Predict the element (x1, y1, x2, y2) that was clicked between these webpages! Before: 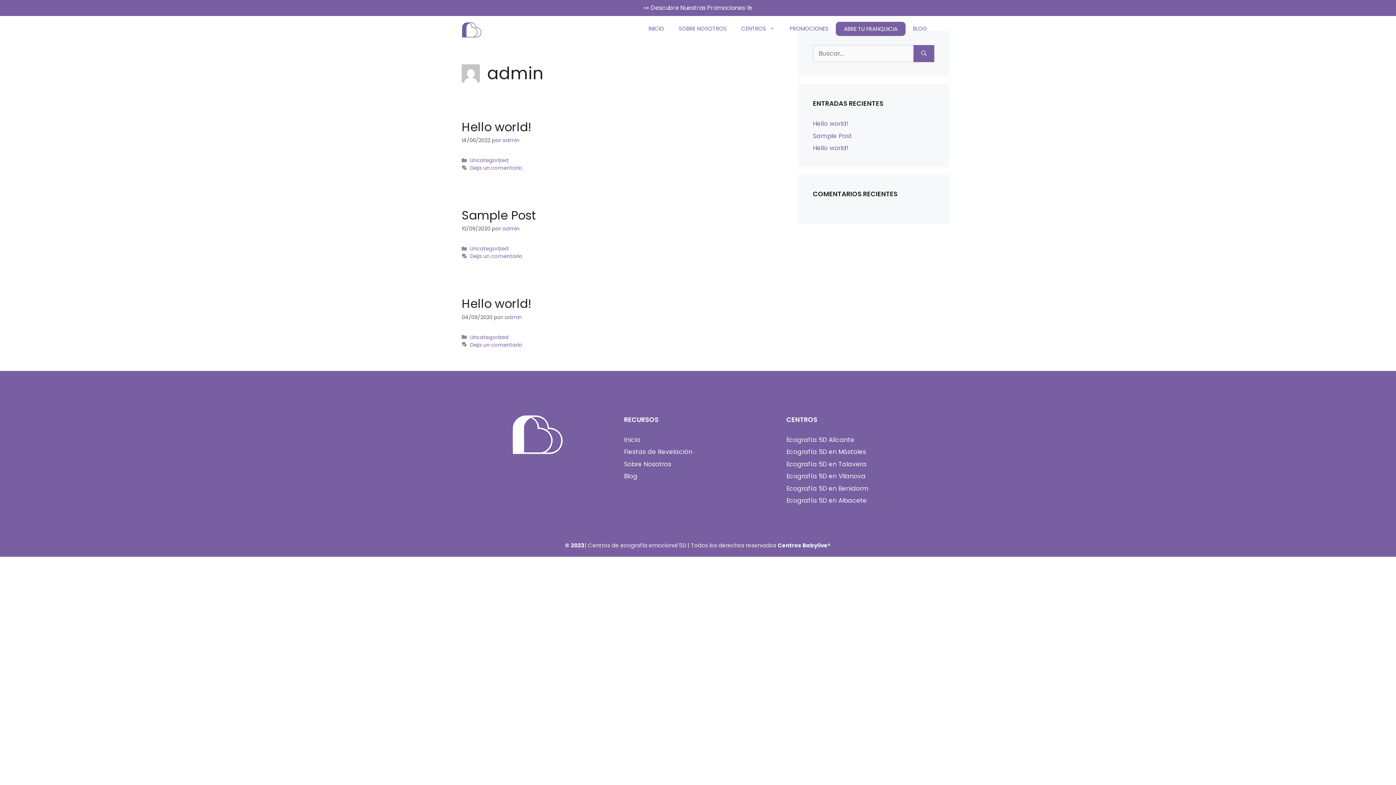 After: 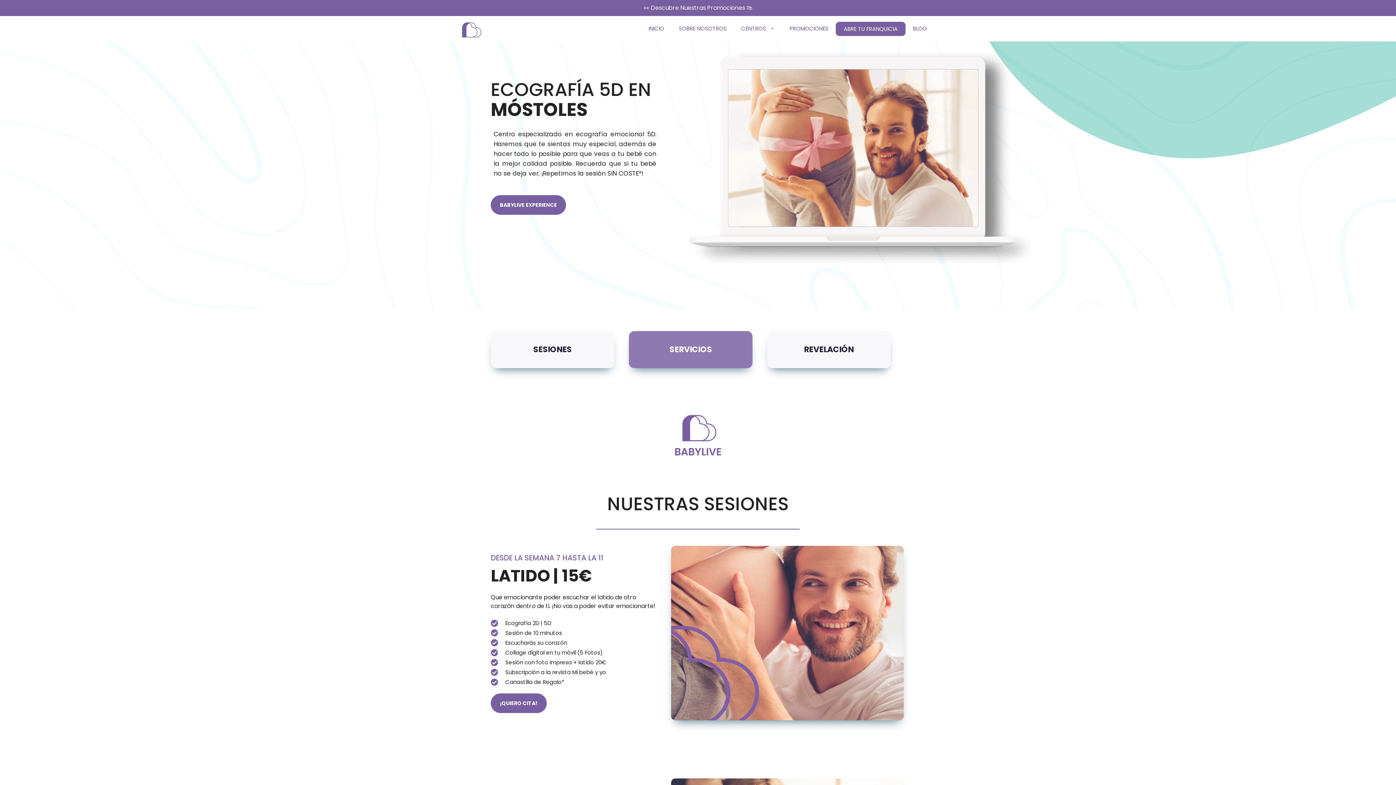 Action: bbox: (786, 447, 866, 456) label: Ecografía 5D en Móstoles